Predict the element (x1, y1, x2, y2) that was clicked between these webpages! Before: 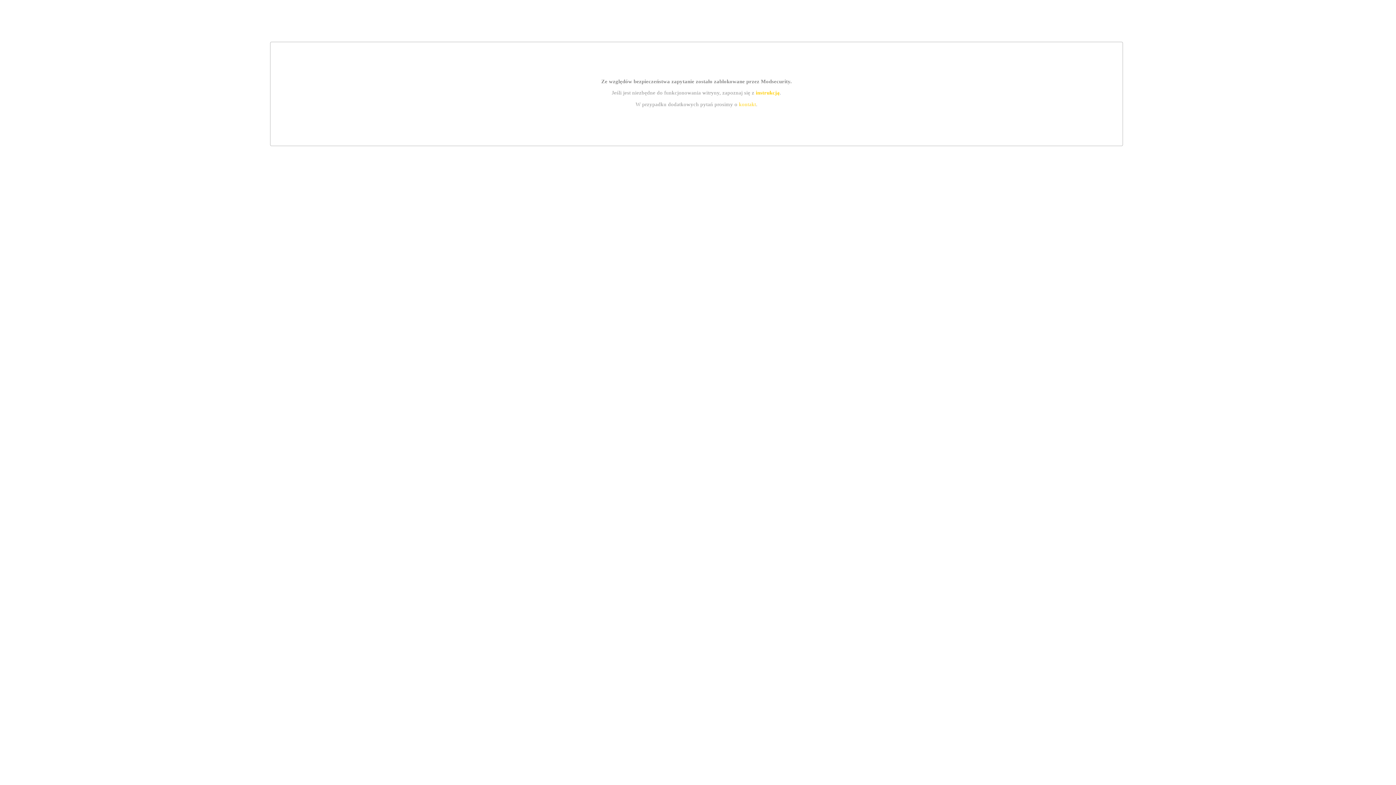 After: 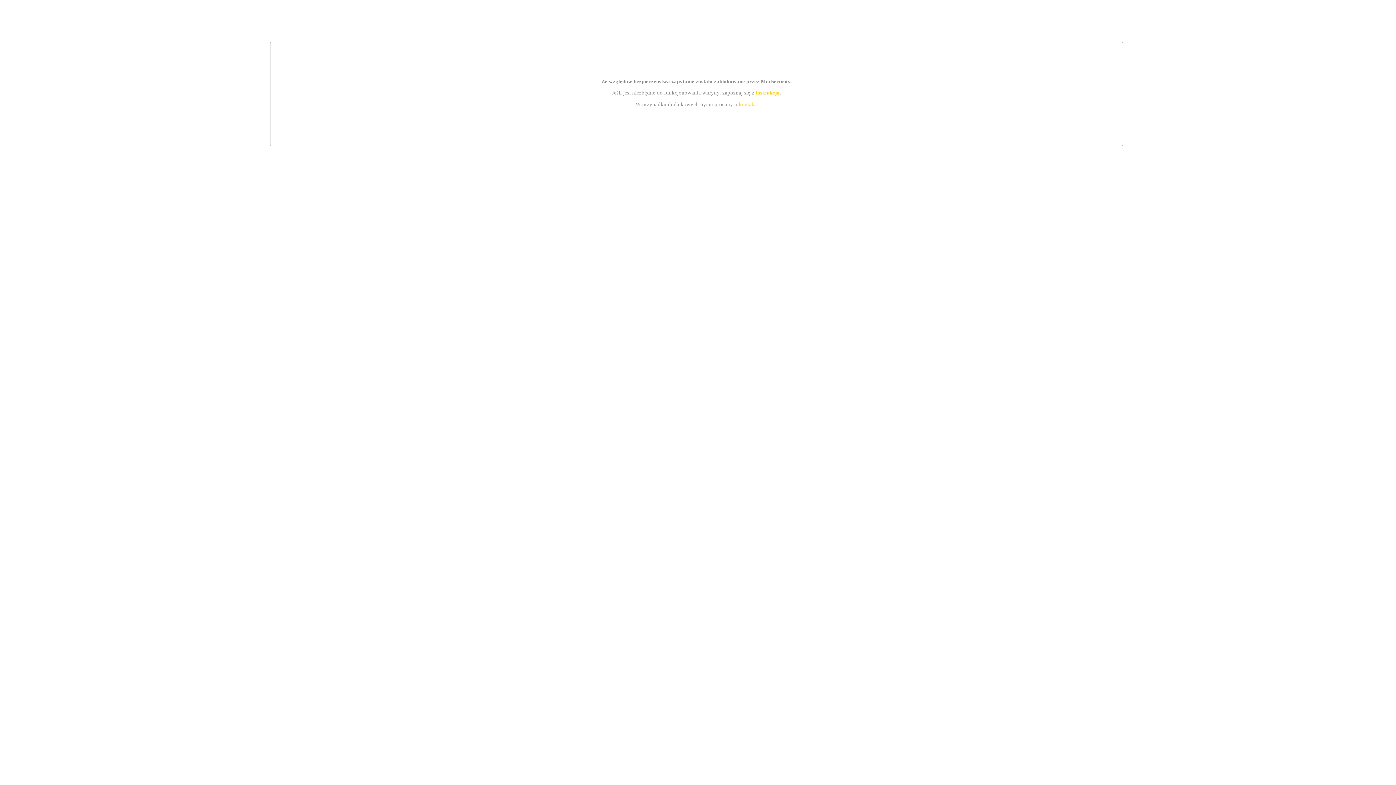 Action: bbox: (755, 89, 779, 95) label: instrukcją